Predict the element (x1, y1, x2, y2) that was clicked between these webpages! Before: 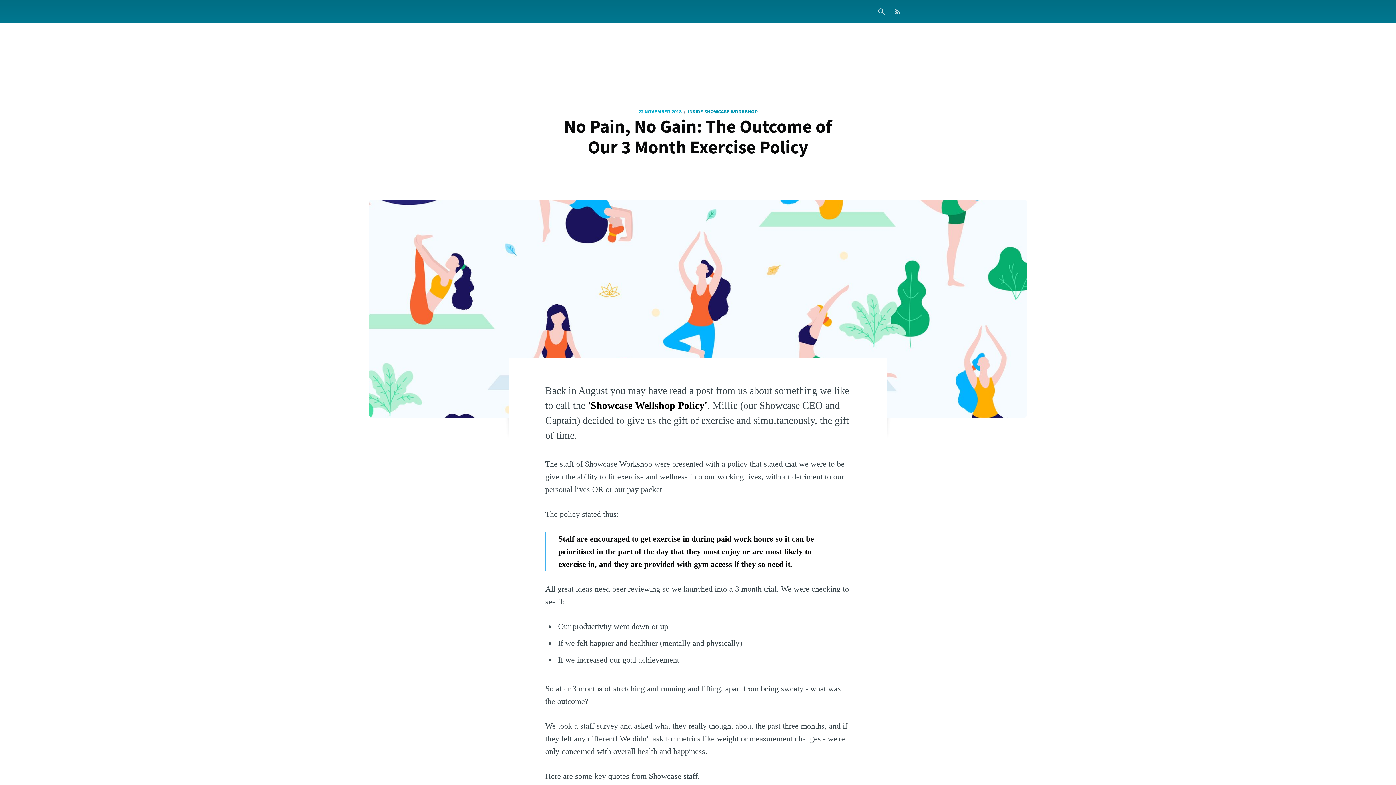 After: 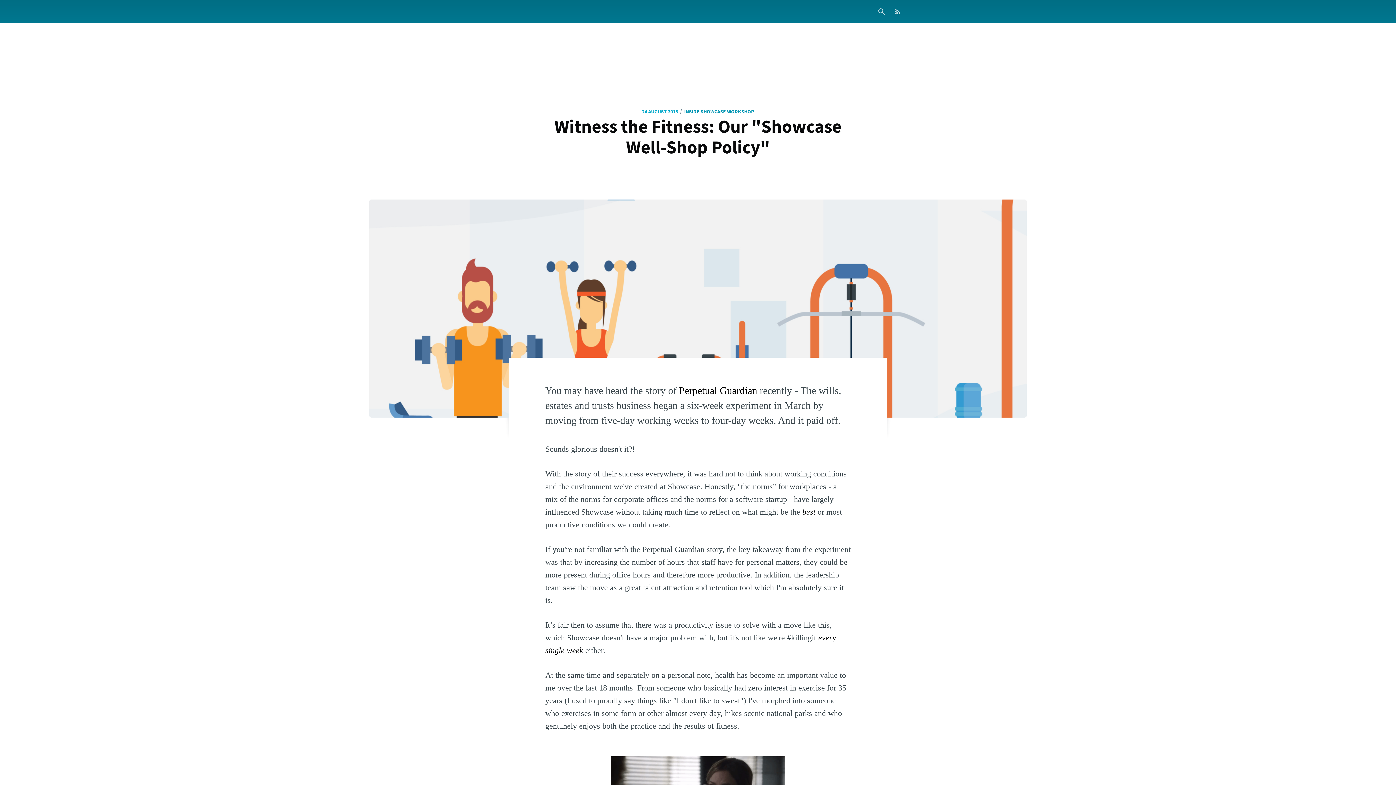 Action: bbox: (590, 399, 707, 411) label: Showcase Wellshop Policy'